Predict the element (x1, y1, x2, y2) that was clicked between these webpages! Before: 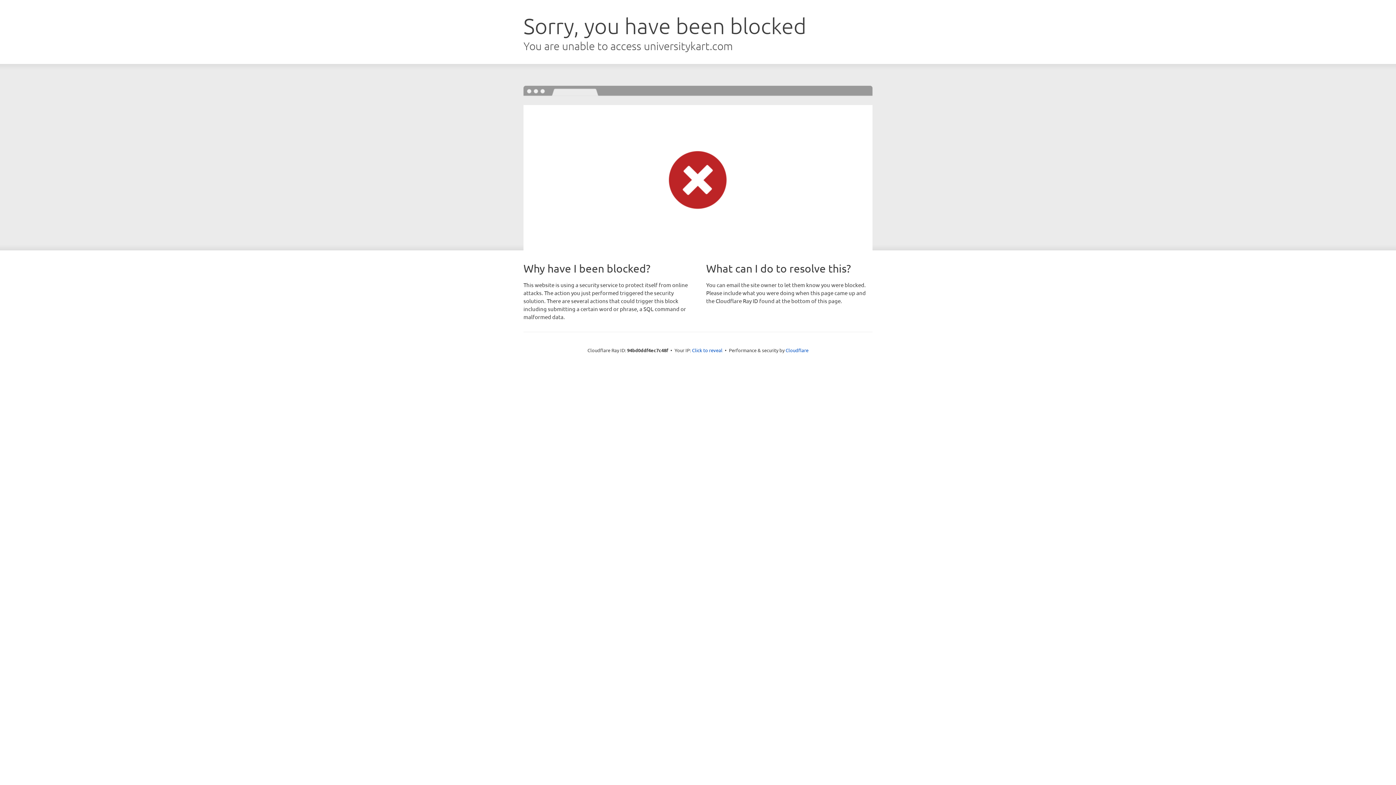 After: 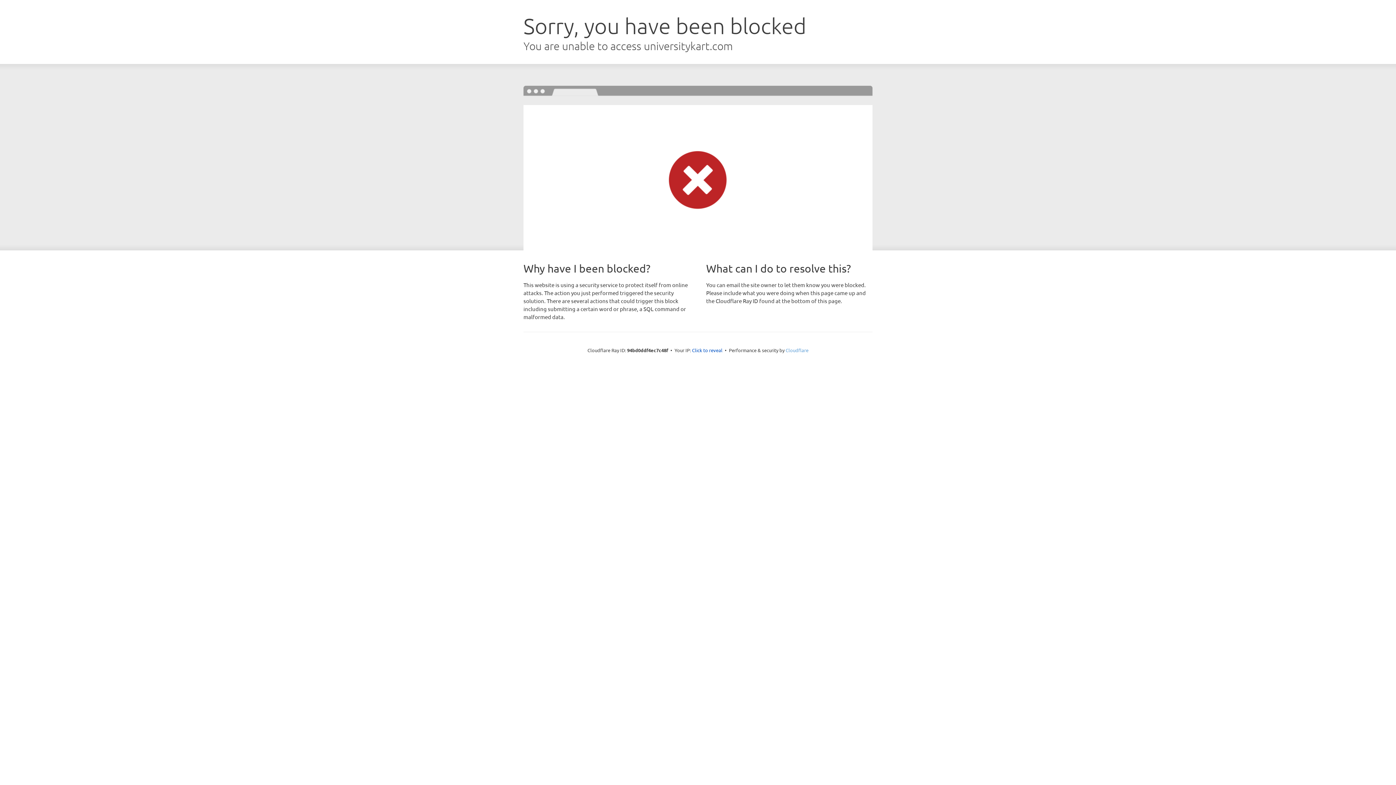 Action: bbox: (785, 347, 808, 353) label: Cloudflare